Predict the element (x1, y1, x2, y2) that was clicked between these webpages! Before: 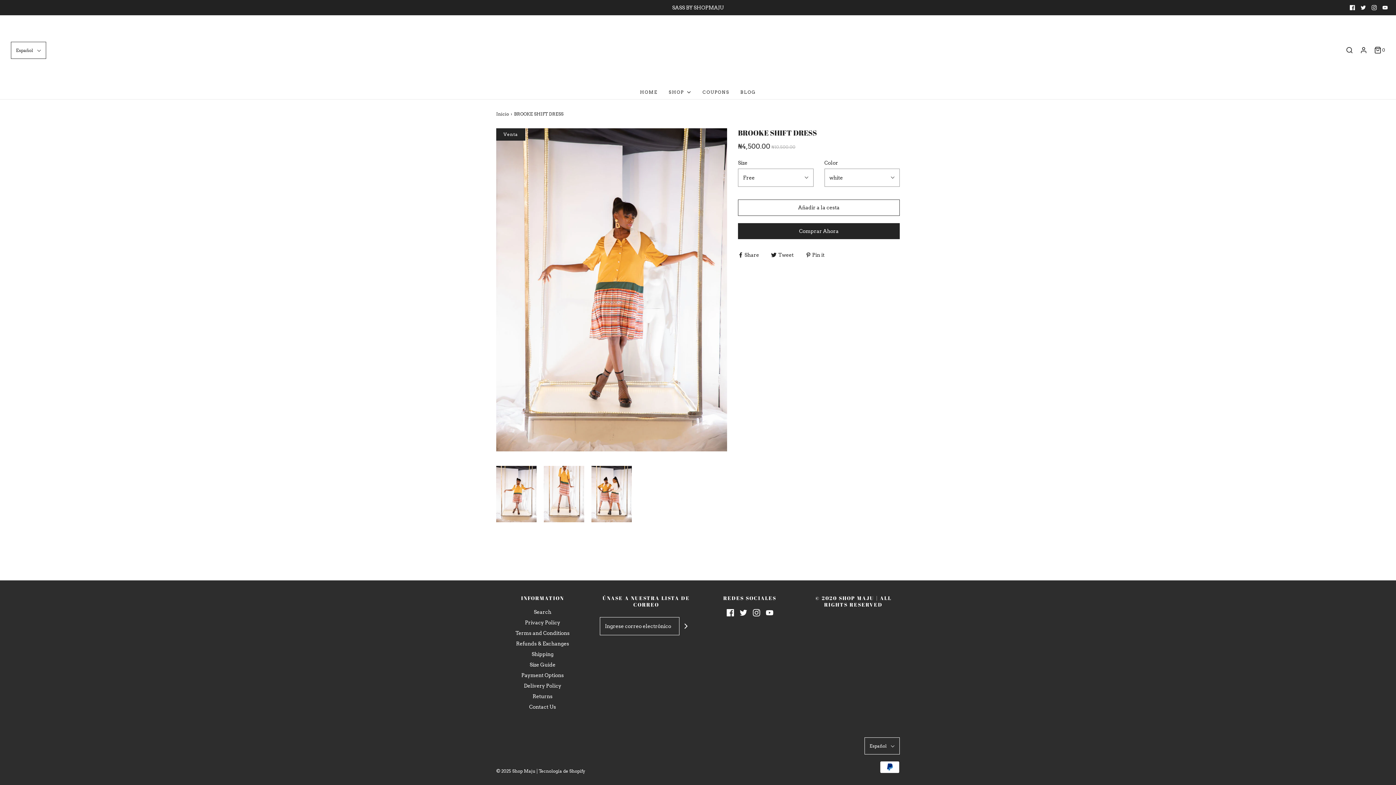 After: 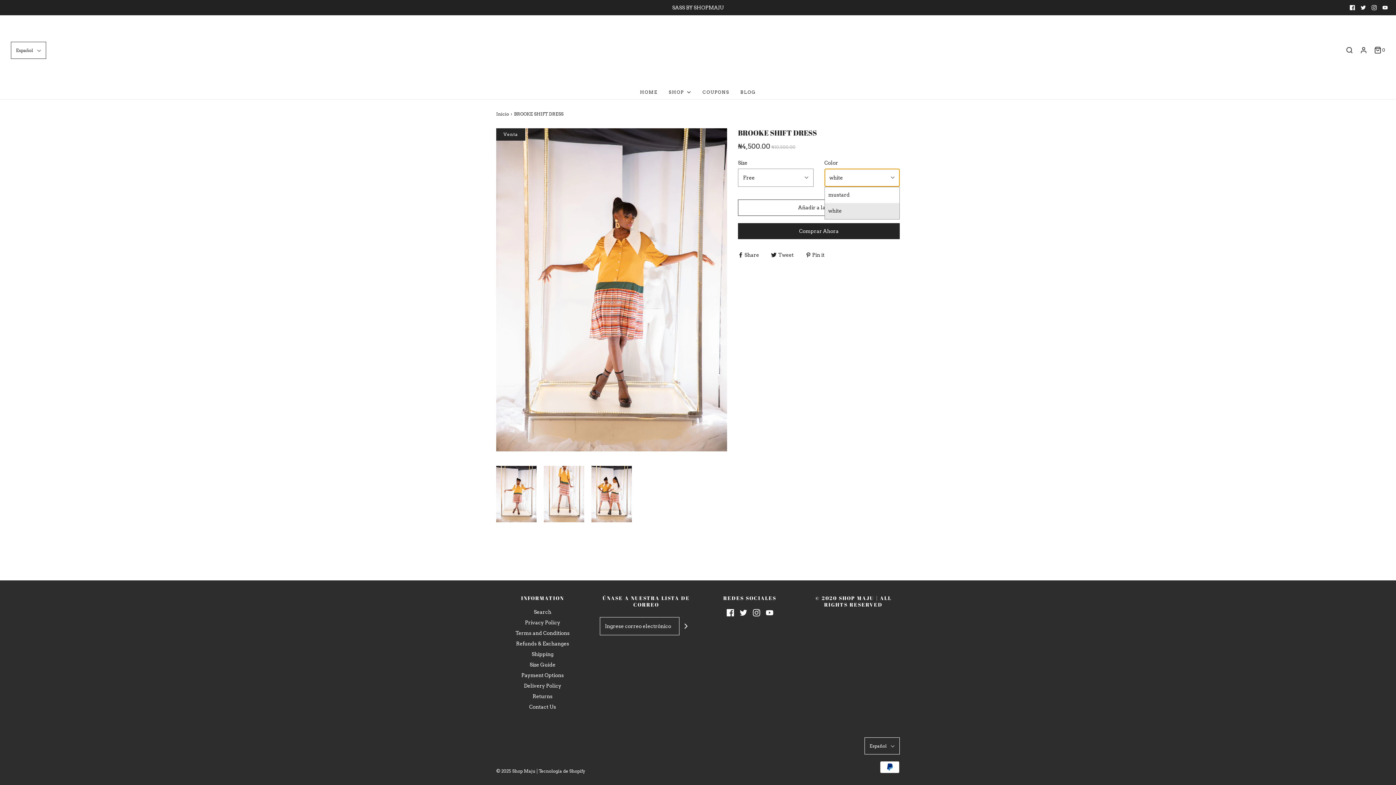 Action: bbox: (824, 168, 900, 186) label: white